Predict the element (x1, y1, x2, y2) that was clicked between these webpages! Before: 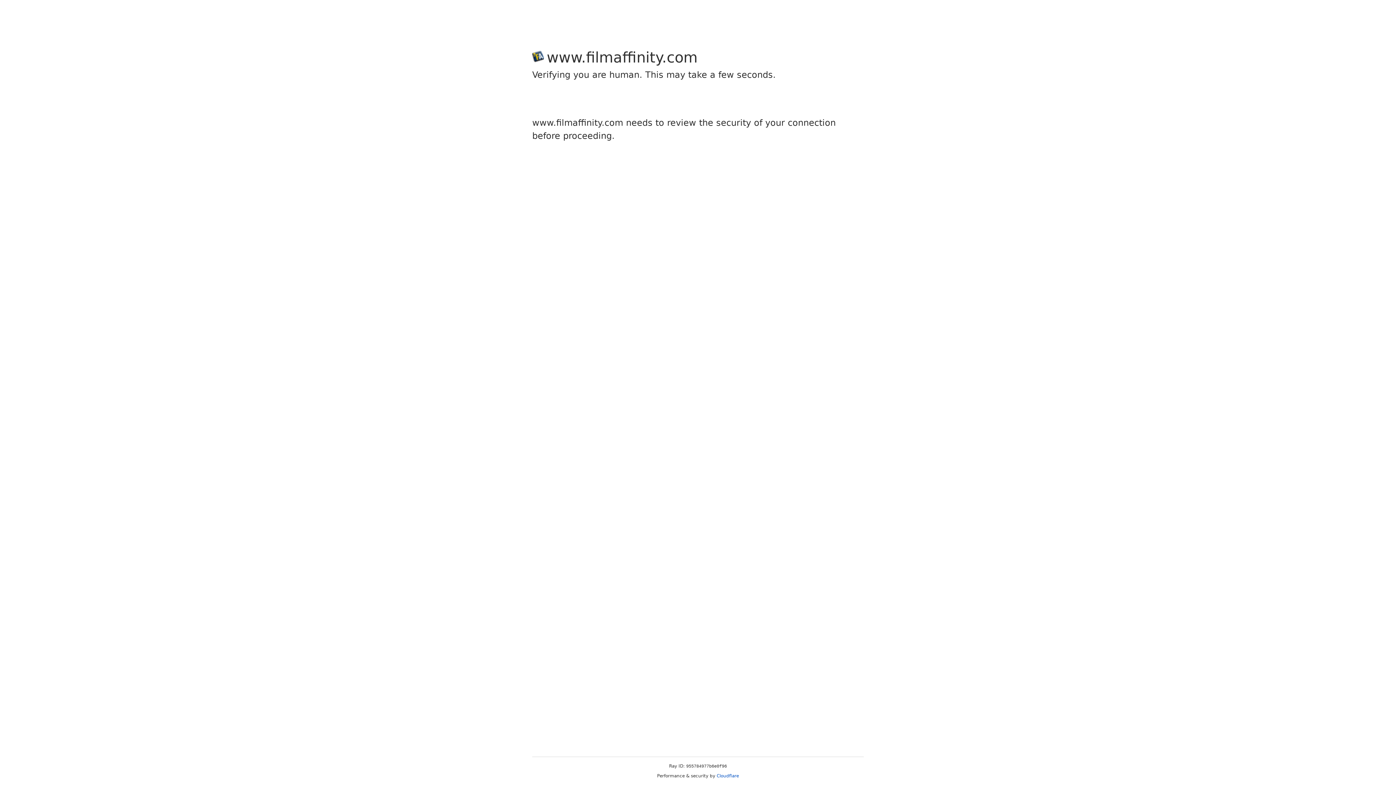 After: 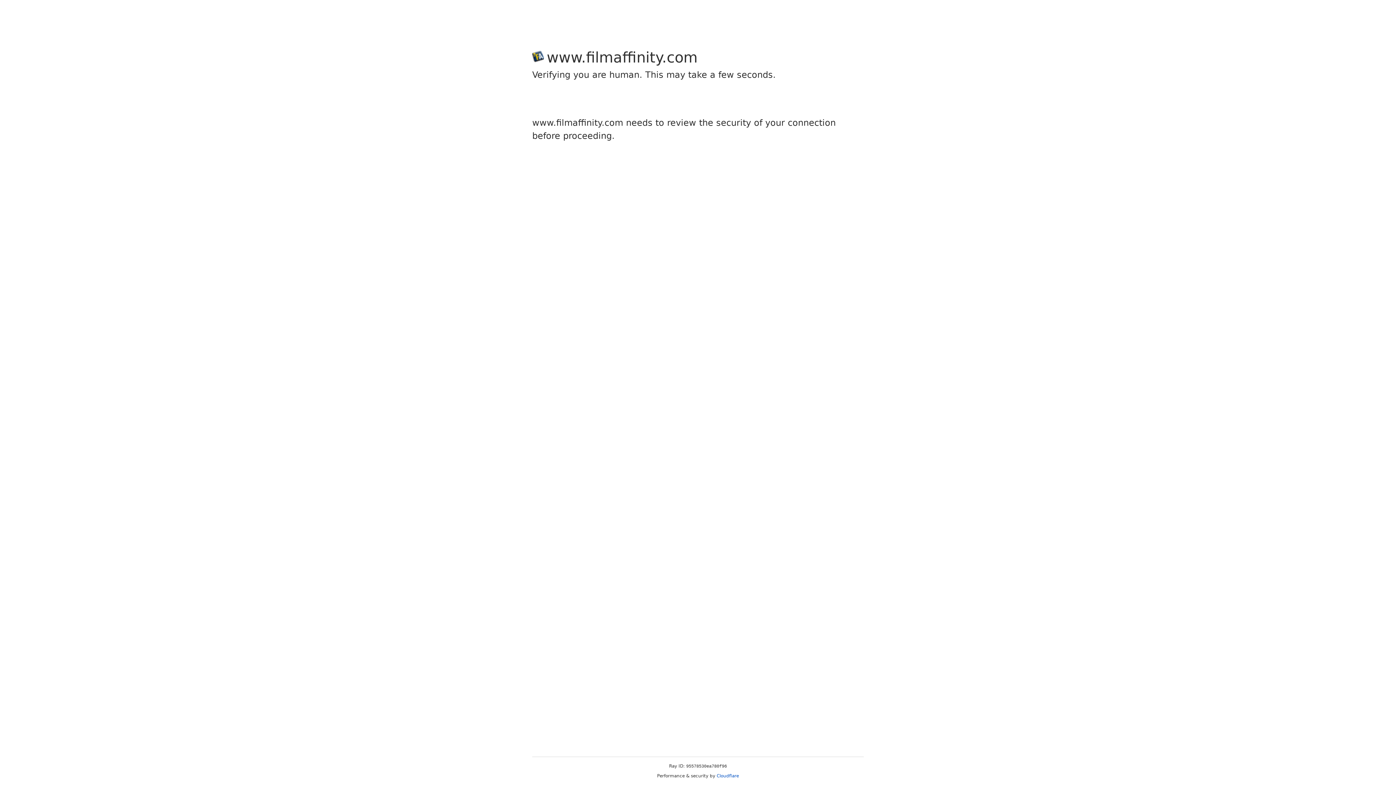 Action: bbox: (716, 773, 739, 778) label: Cloudflare